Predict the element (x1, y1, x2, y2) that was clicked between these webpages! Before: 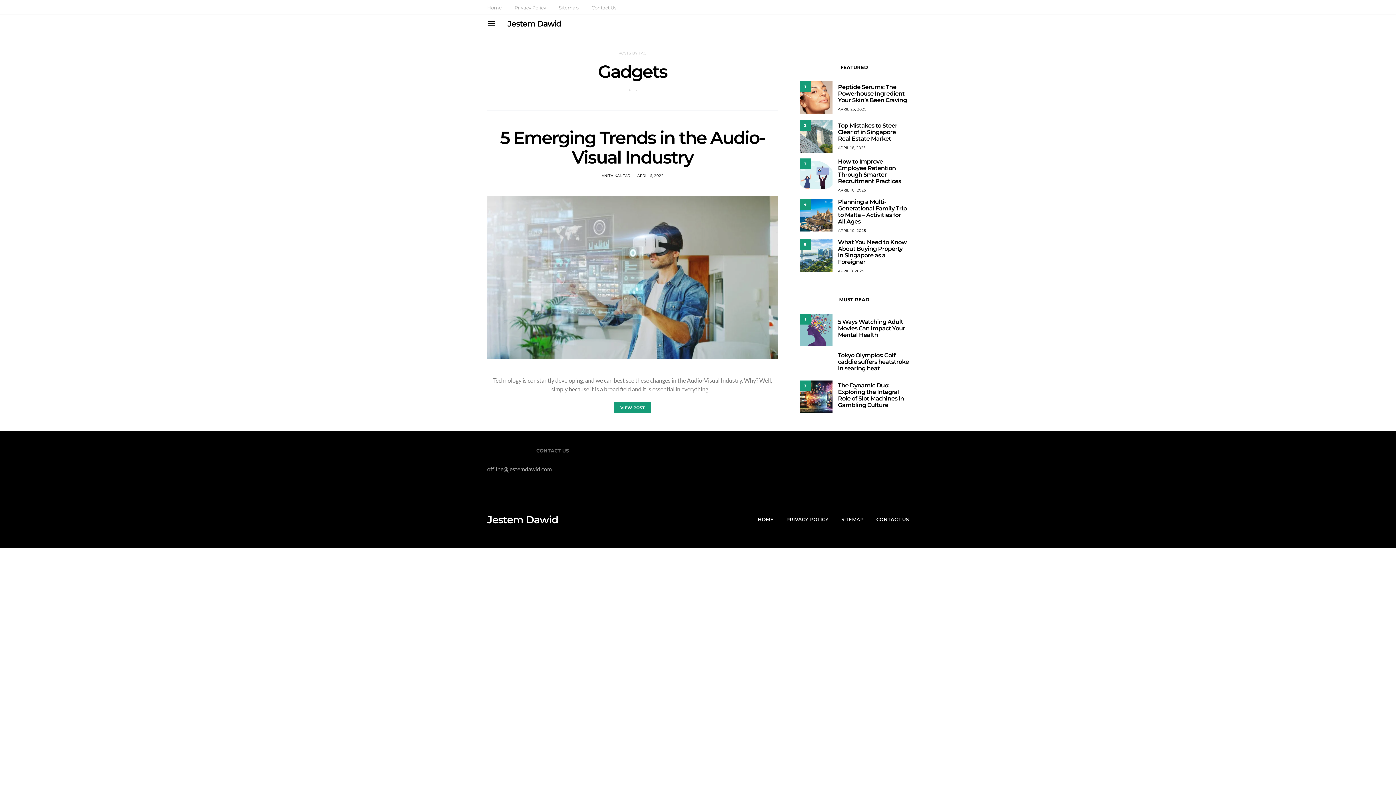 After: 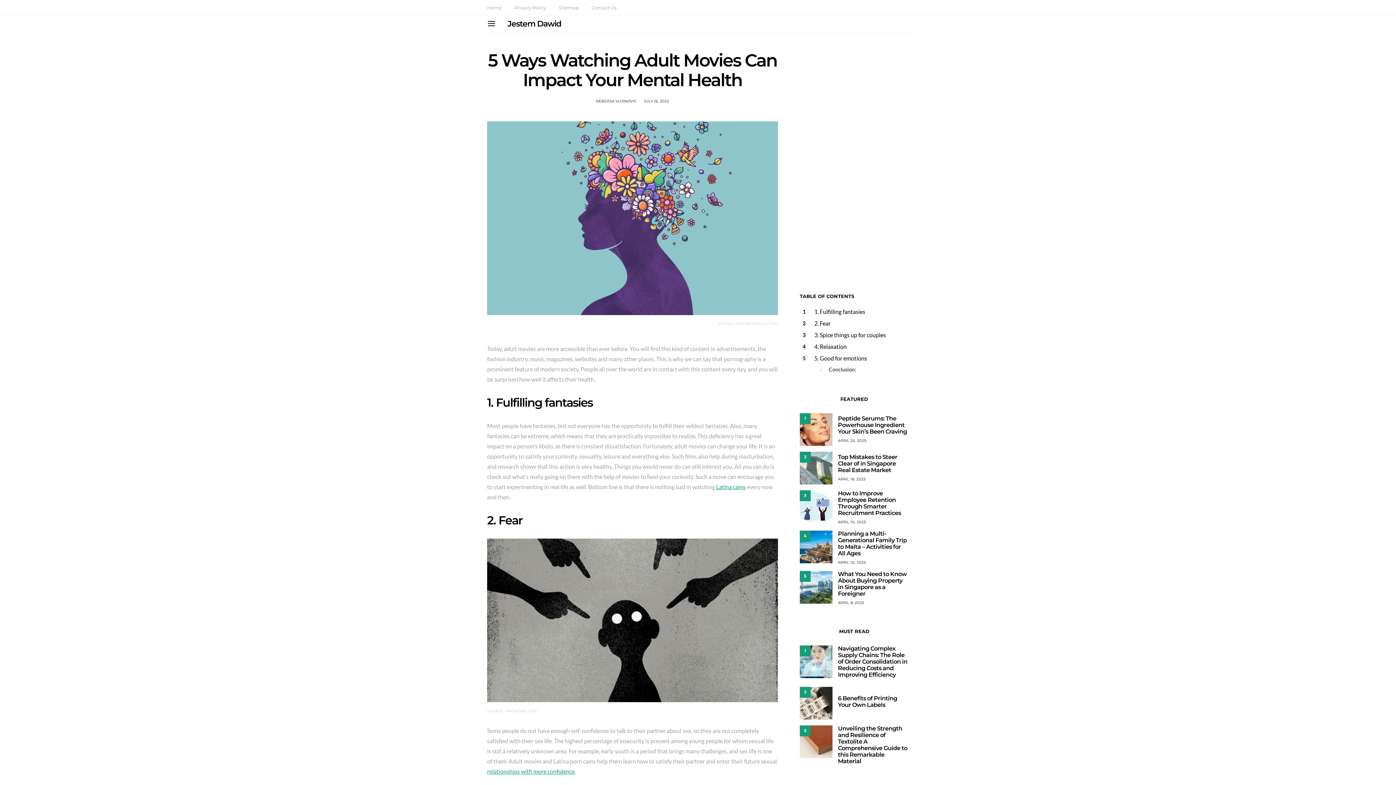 Action: label: 1 bbox: (800, 313, 832, 346)